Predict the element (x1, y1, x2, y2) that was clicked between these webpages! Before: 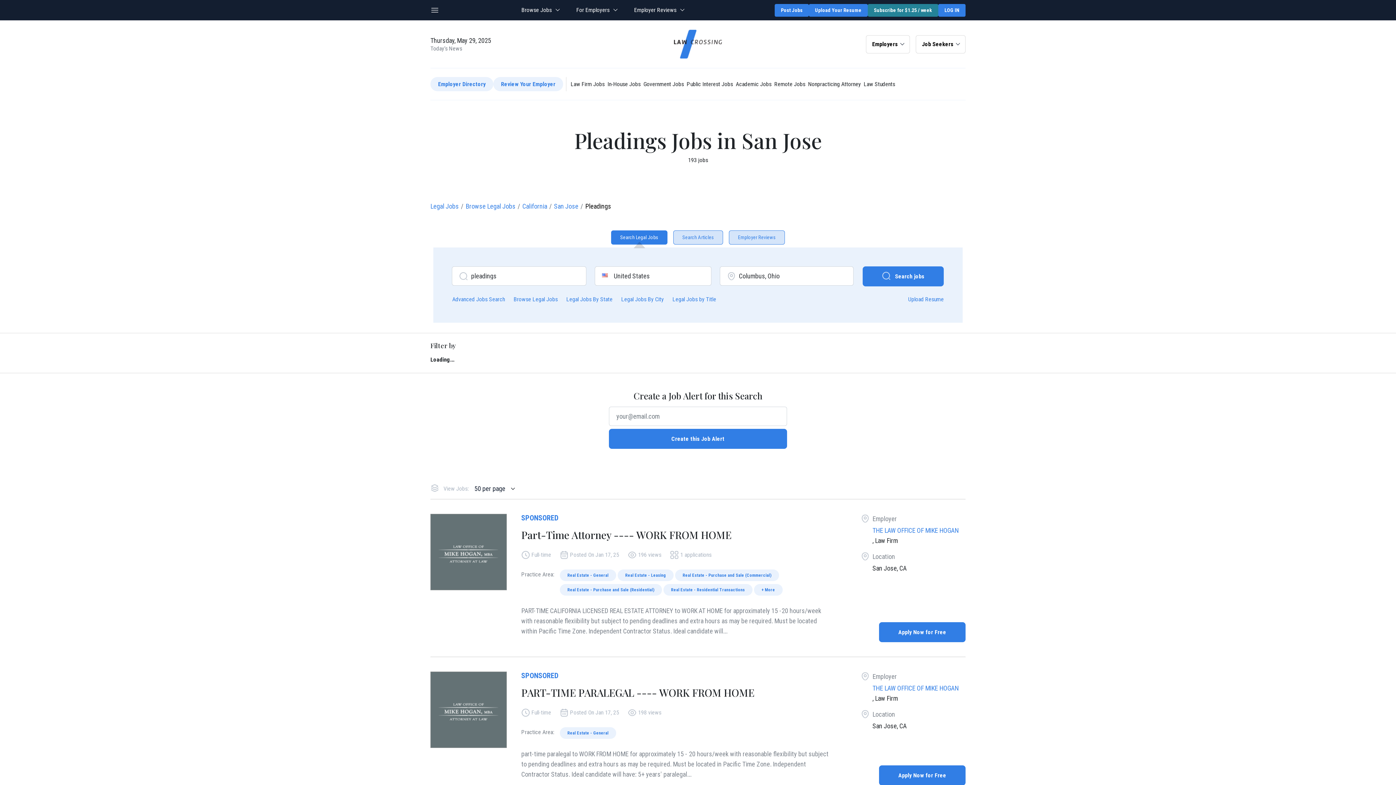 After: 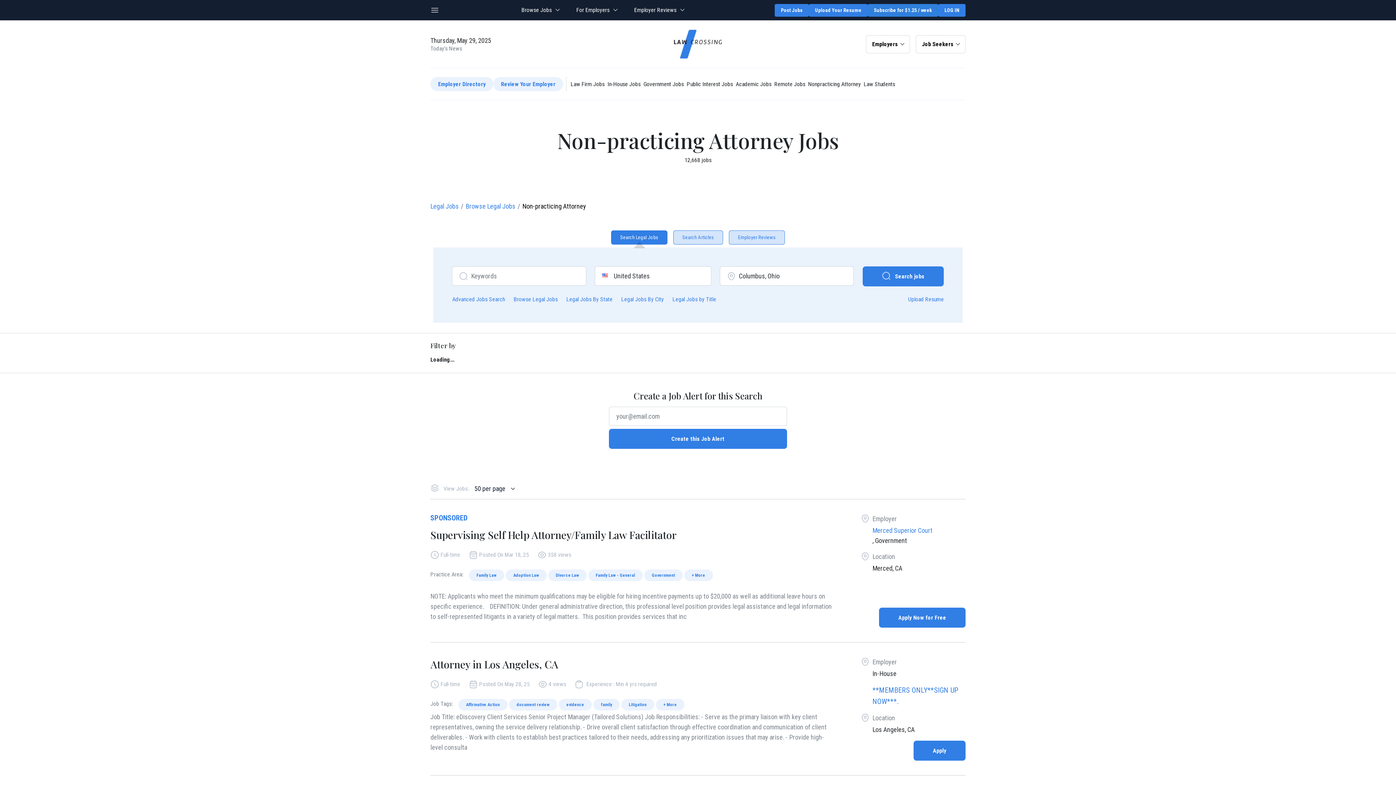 Action: label: Nonpracticing Attorney bbox: (806, 79, 862, 89)